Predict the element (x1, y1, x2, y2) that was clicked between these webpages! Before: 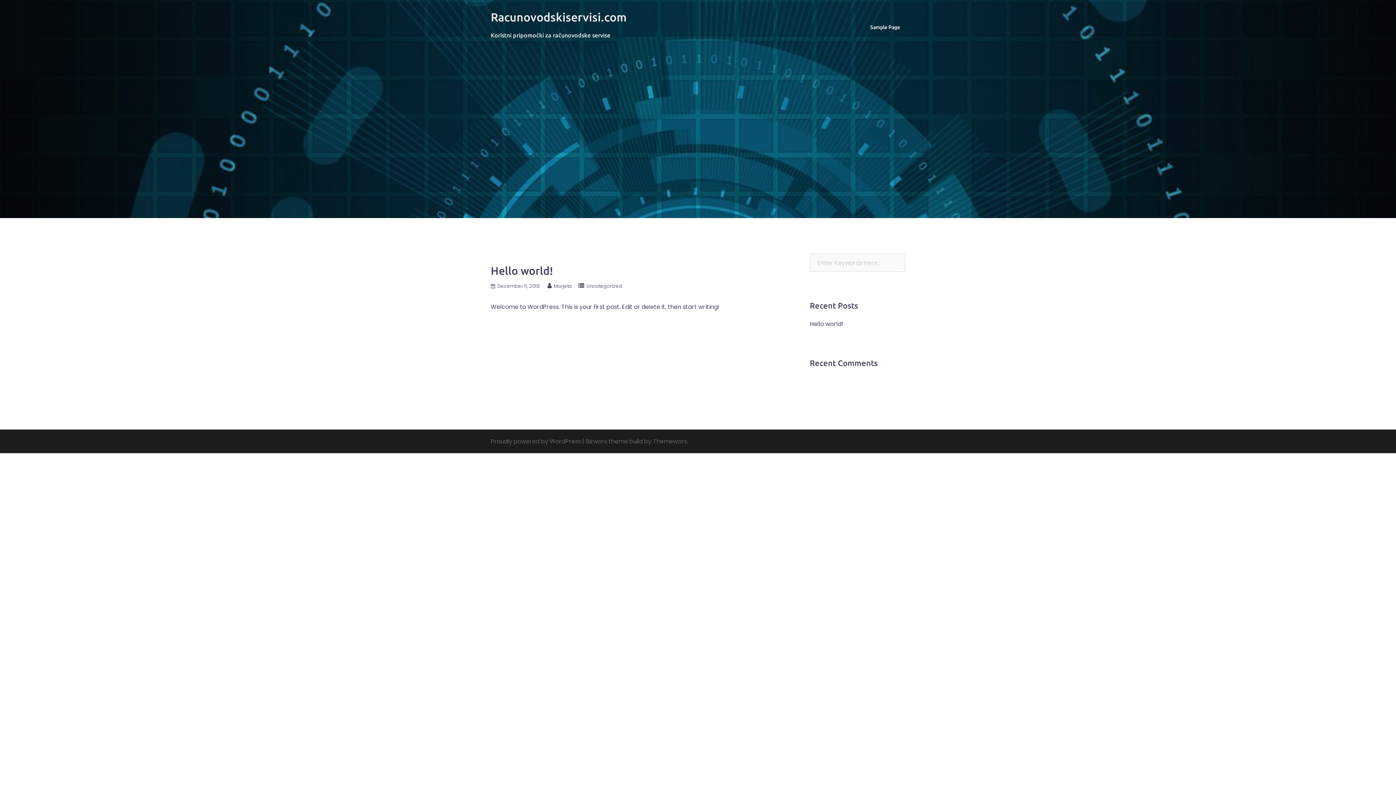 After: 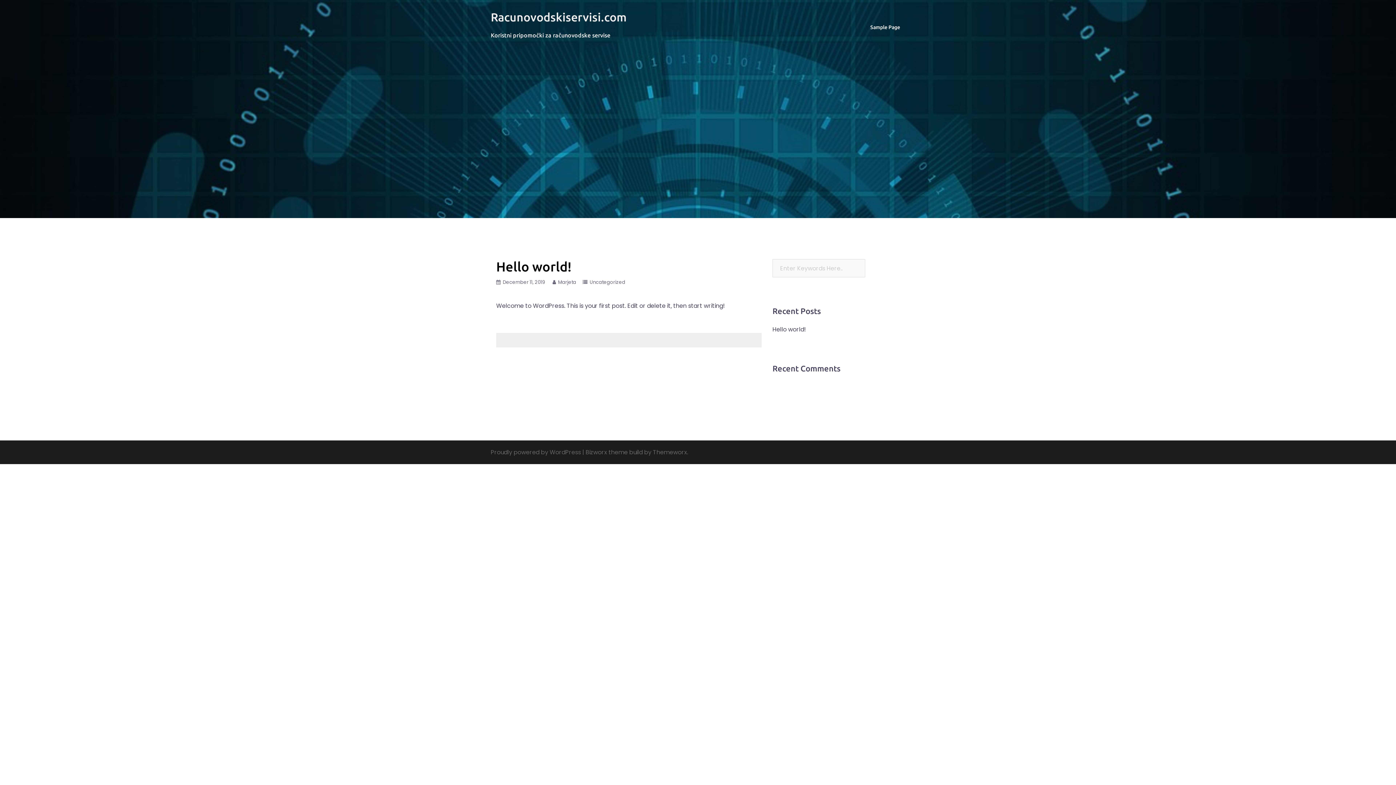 Action: bbox: (810, 320, 843, 328) label: Hello world!